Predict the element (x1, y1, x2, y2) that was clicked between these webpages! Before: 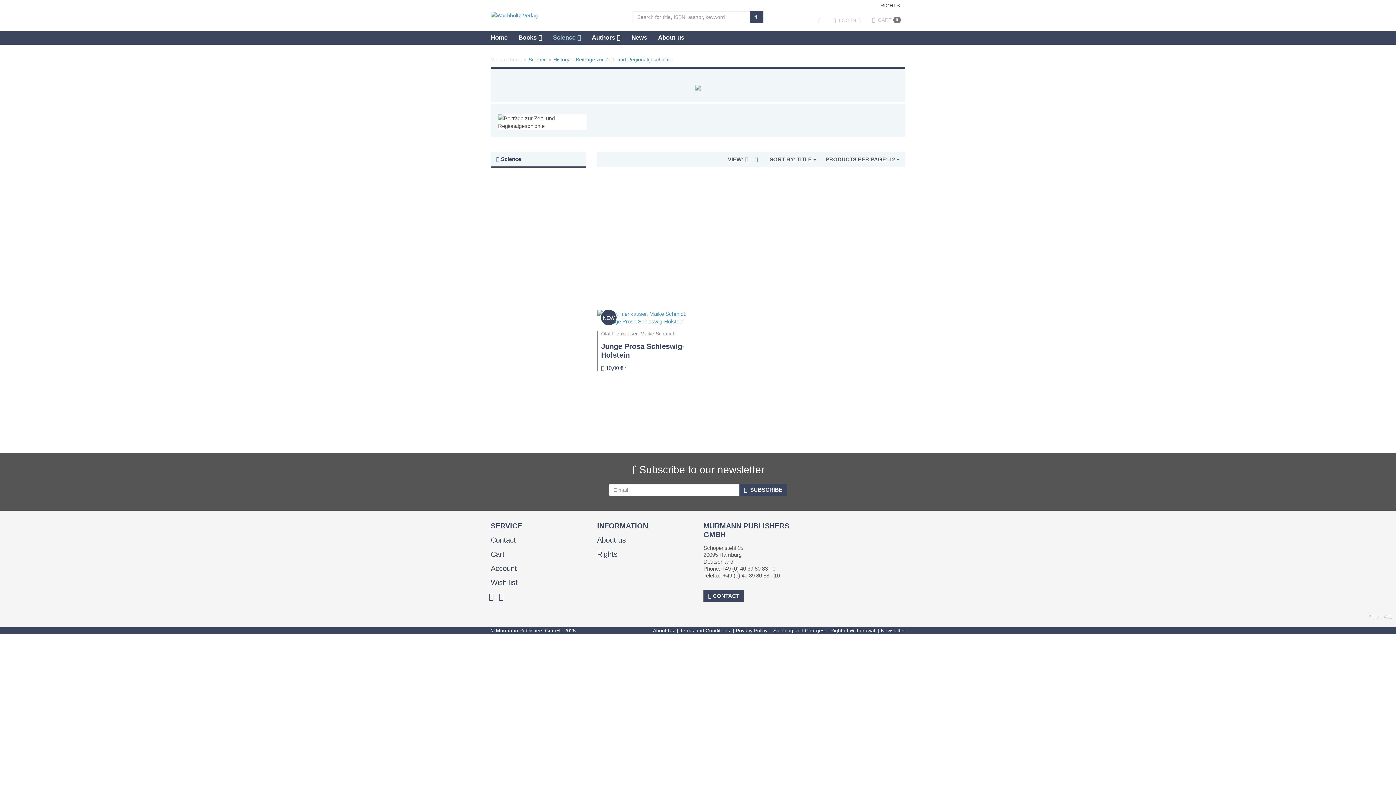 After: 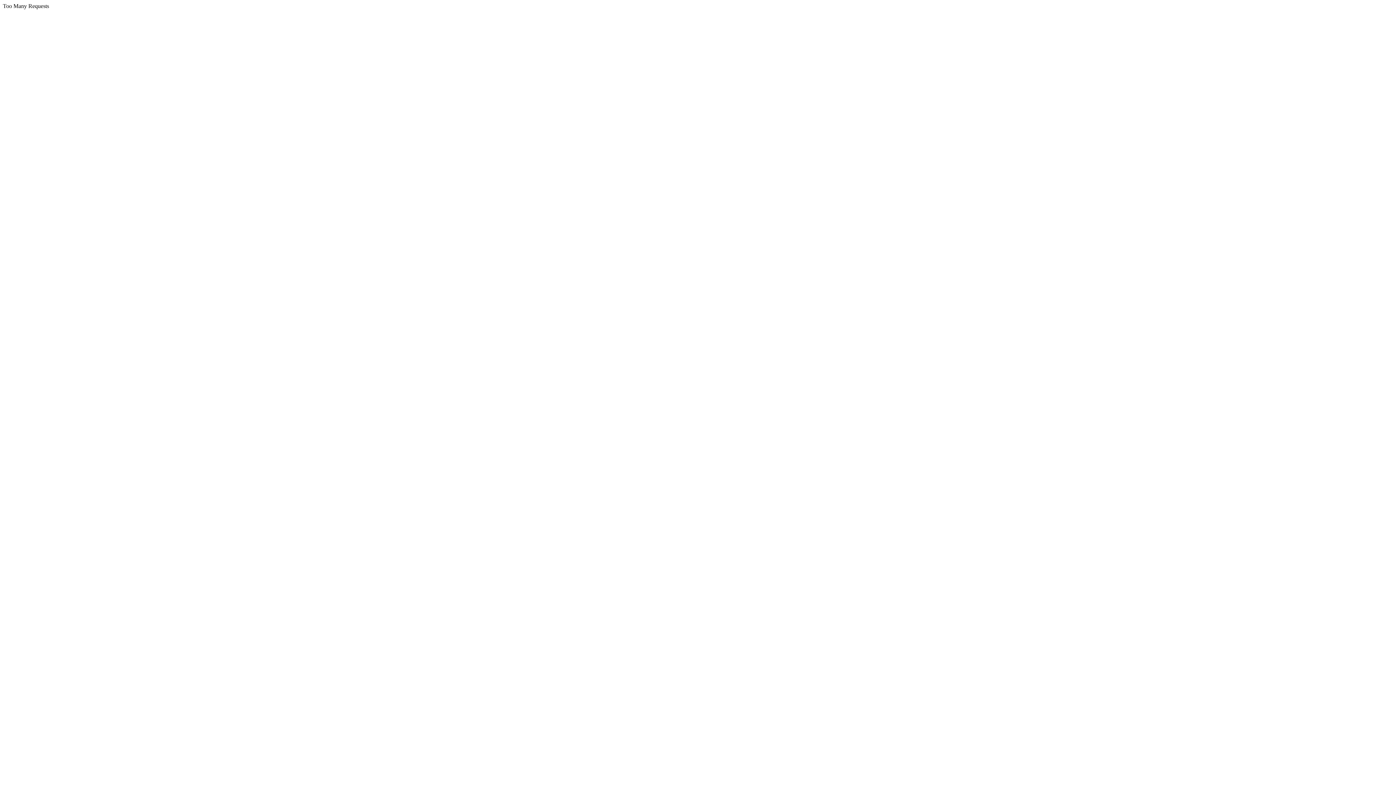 Action: label: Science  bbox: (547, 33, 586, 42)